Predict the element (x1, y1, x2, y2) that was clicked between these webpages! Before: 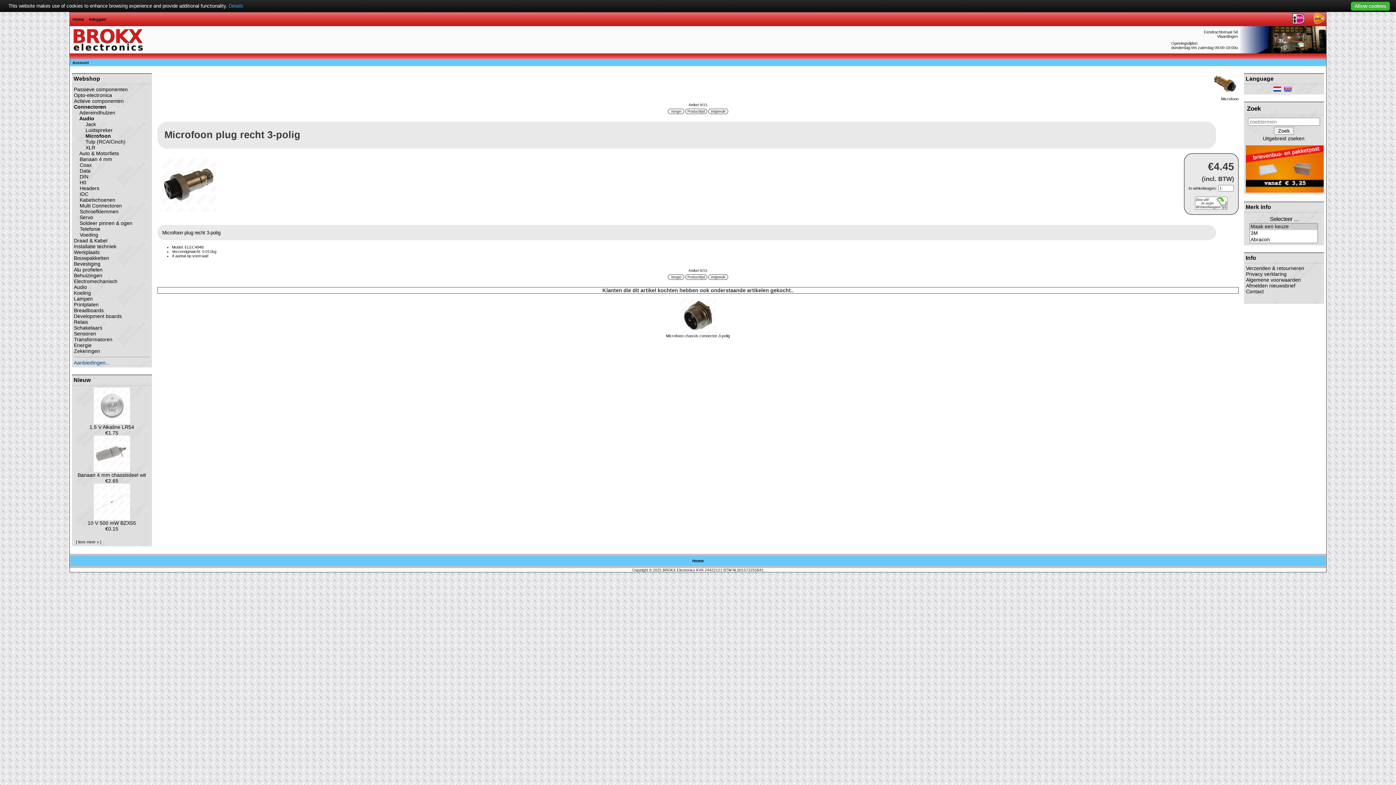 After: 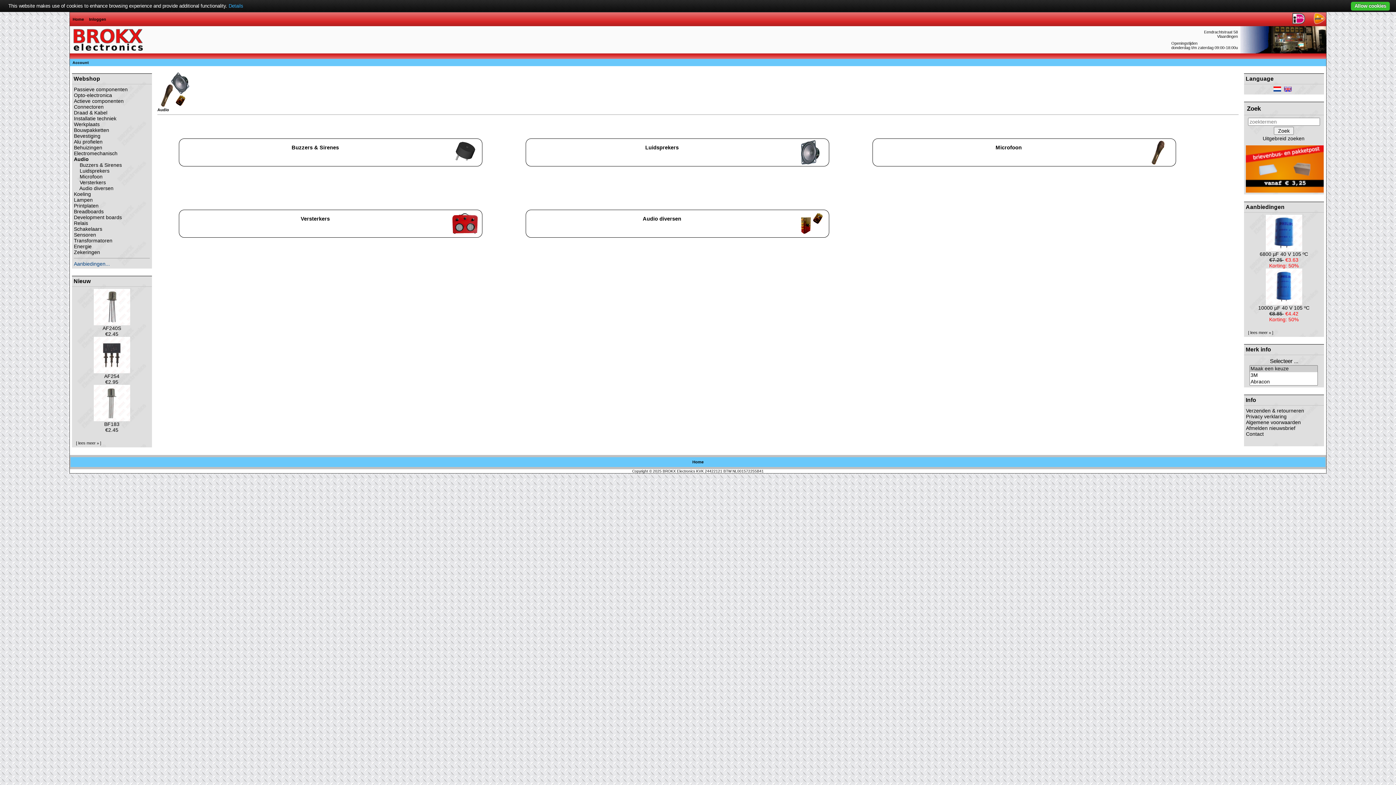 Action: bbox: (73, 284, 86, 290) label: Audio